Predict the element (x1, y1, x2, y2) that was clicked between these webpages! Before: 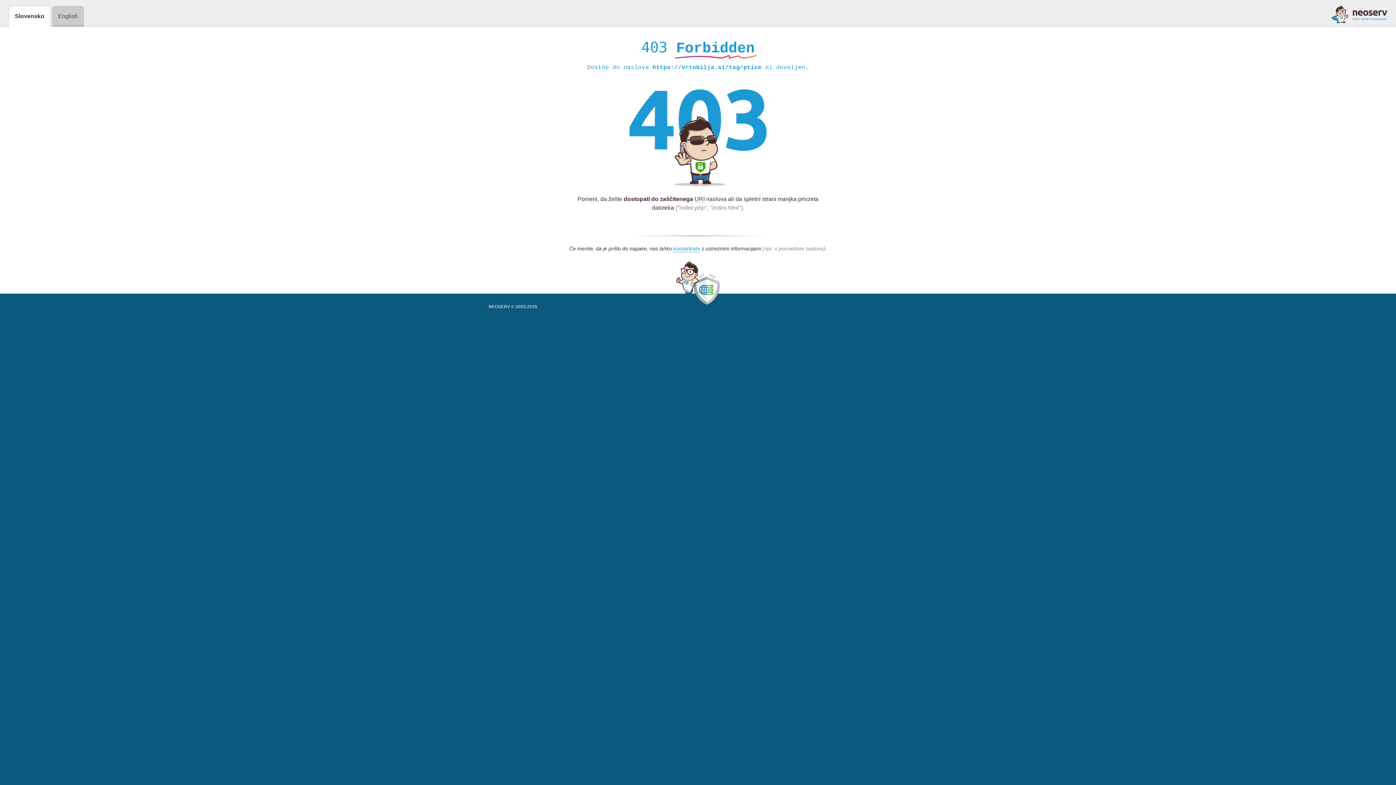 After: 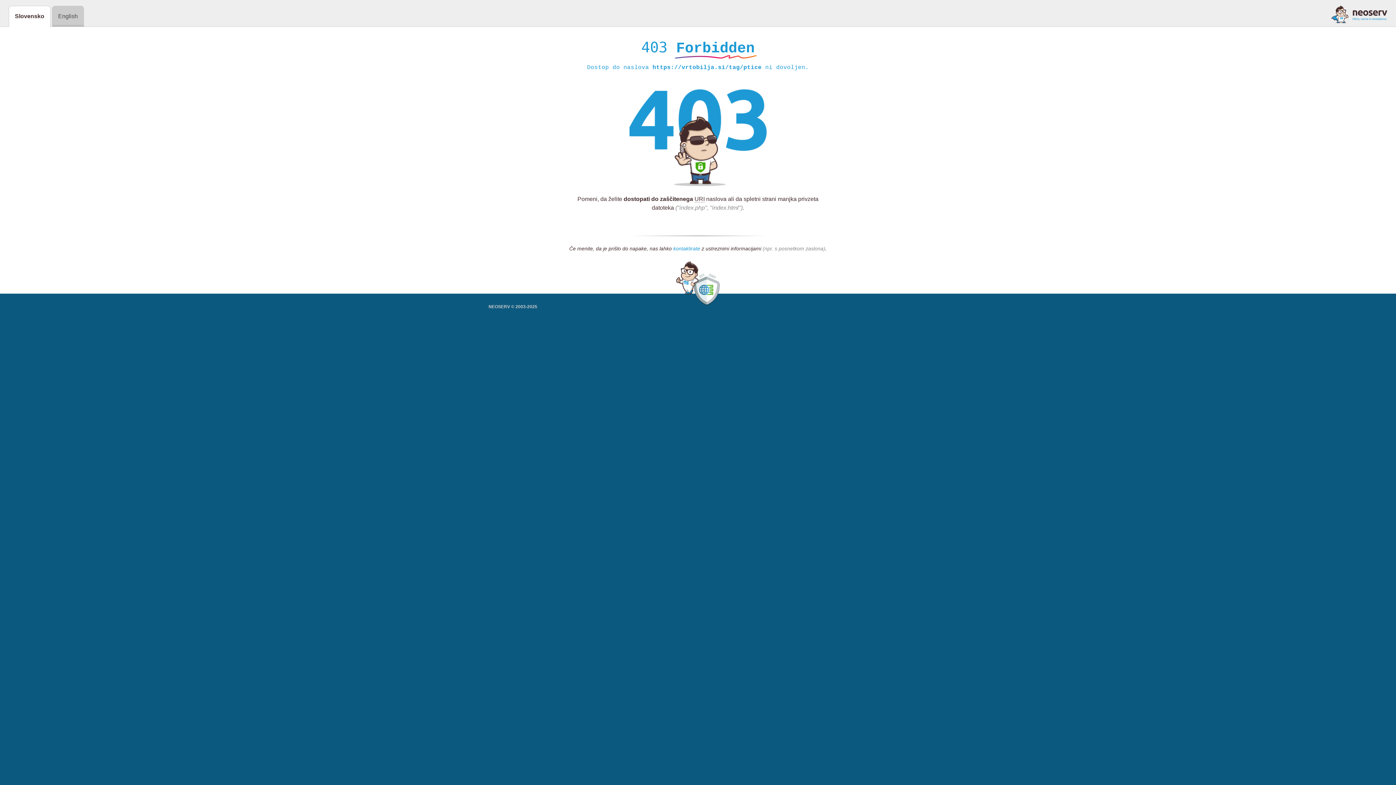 Action: label: kontaktirate bbox: (673, 245, 700, 252)